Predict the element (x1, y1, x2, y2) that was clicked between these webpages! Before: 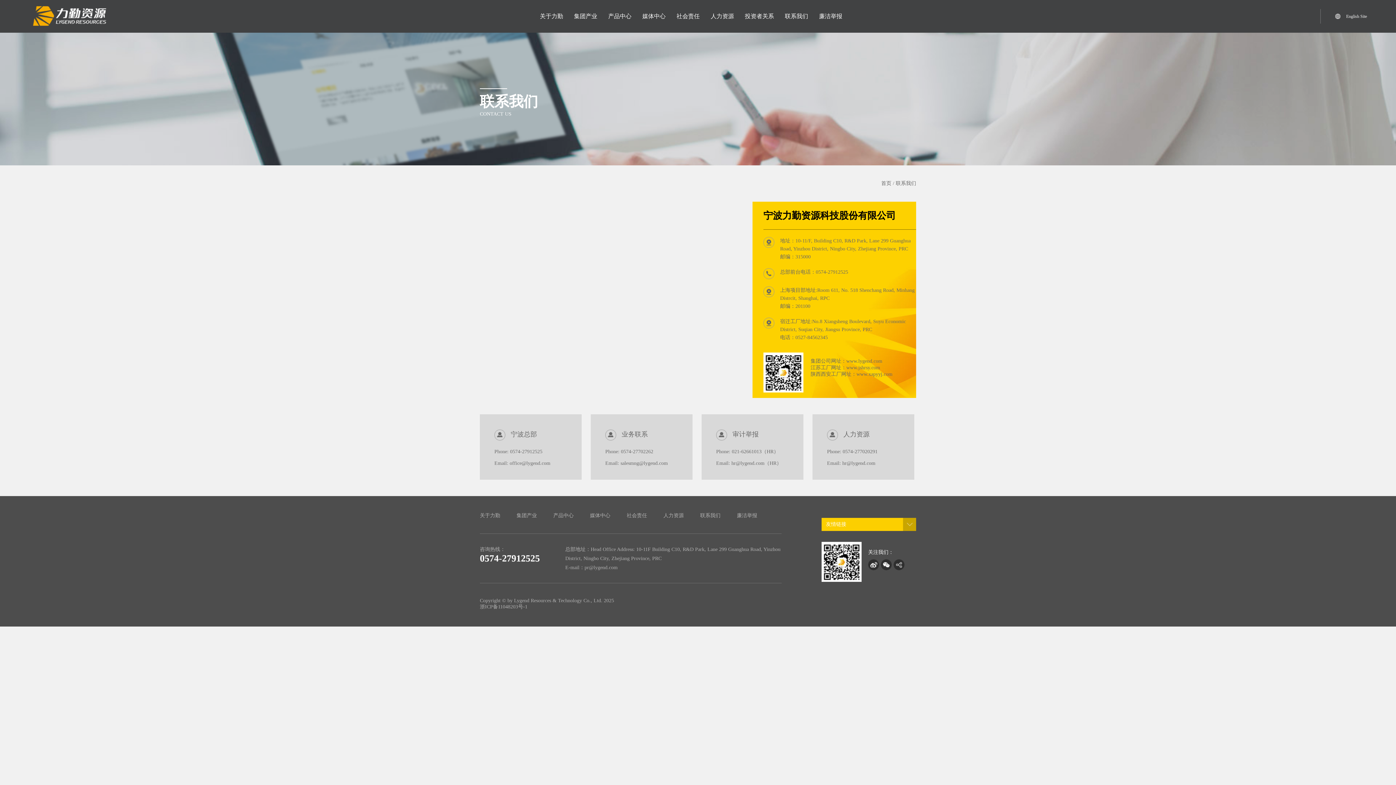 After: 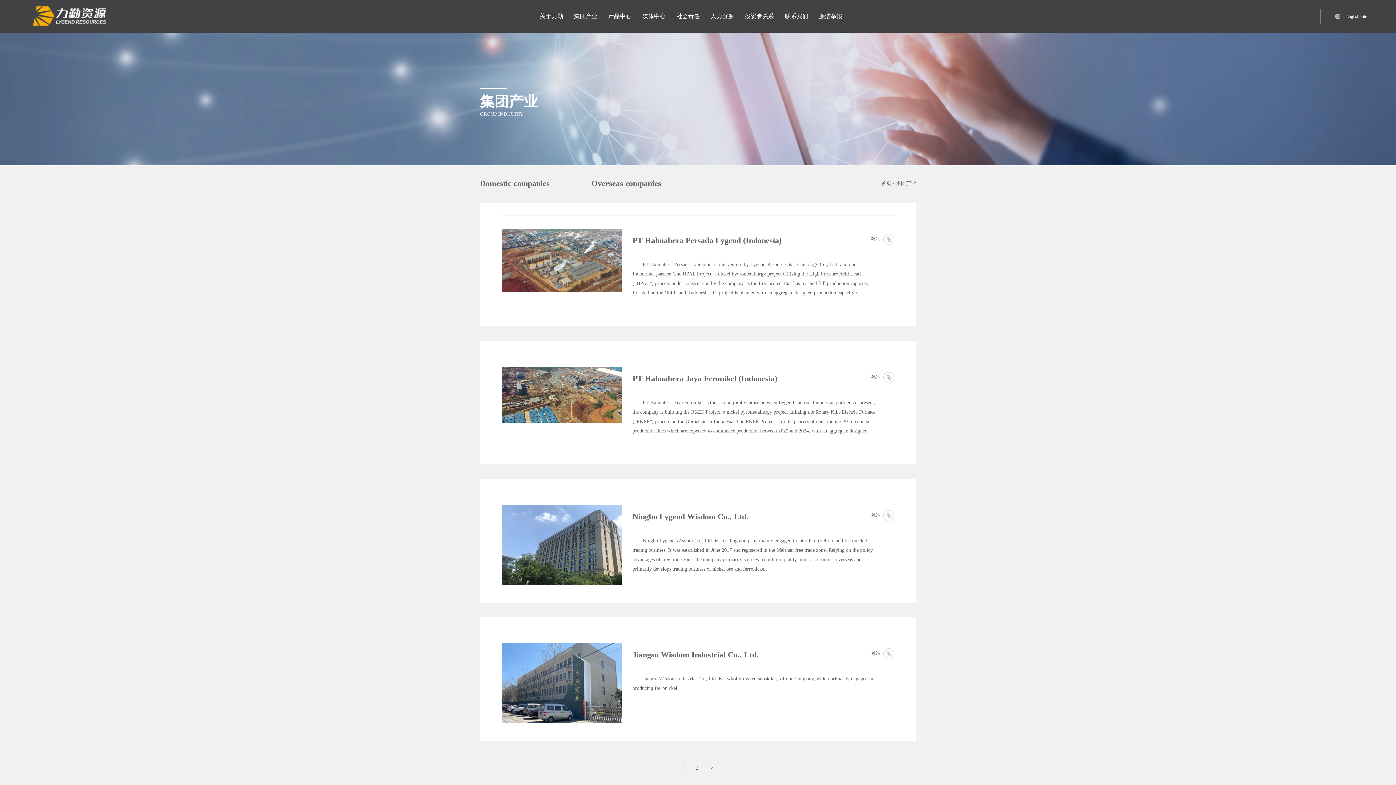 Action: bbox: (574, 13, 597, 19) label: 集团产业